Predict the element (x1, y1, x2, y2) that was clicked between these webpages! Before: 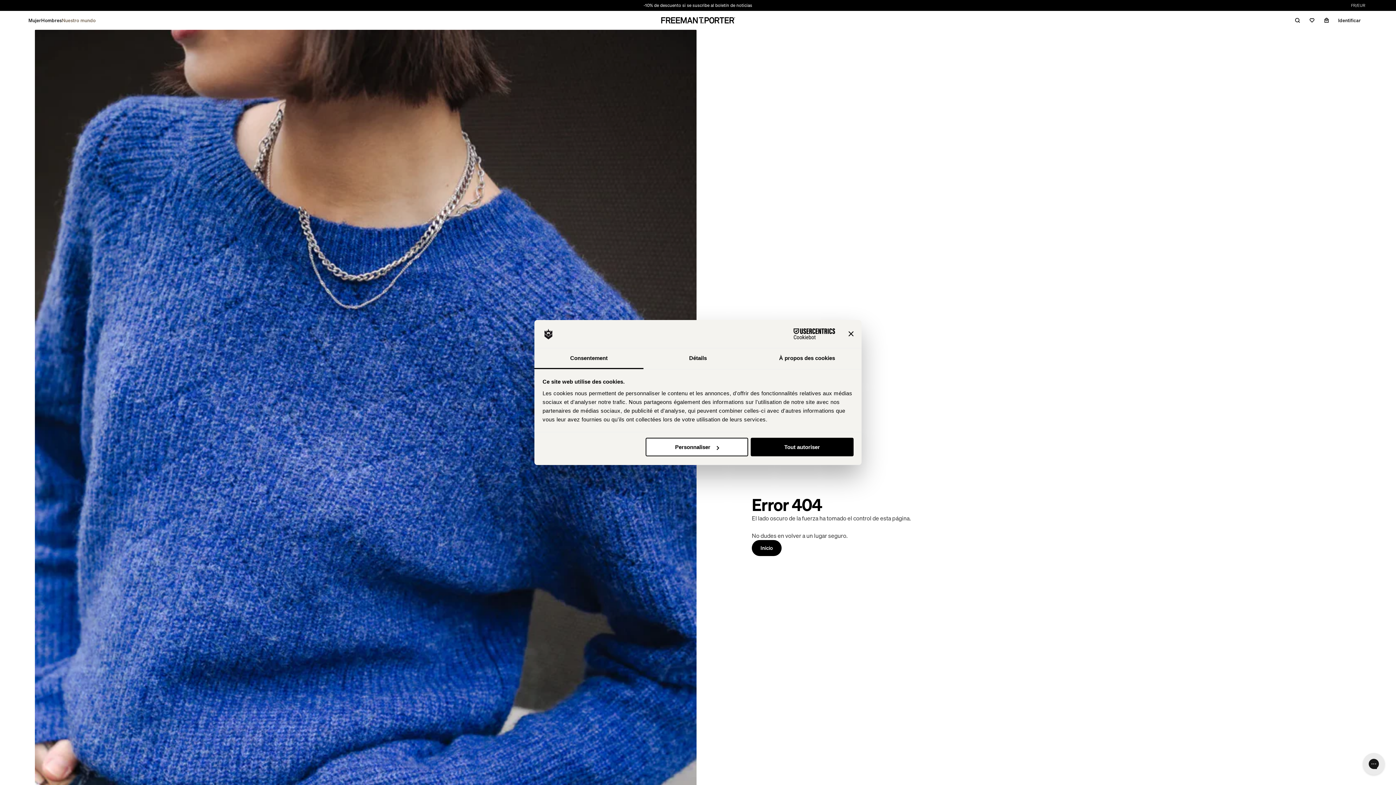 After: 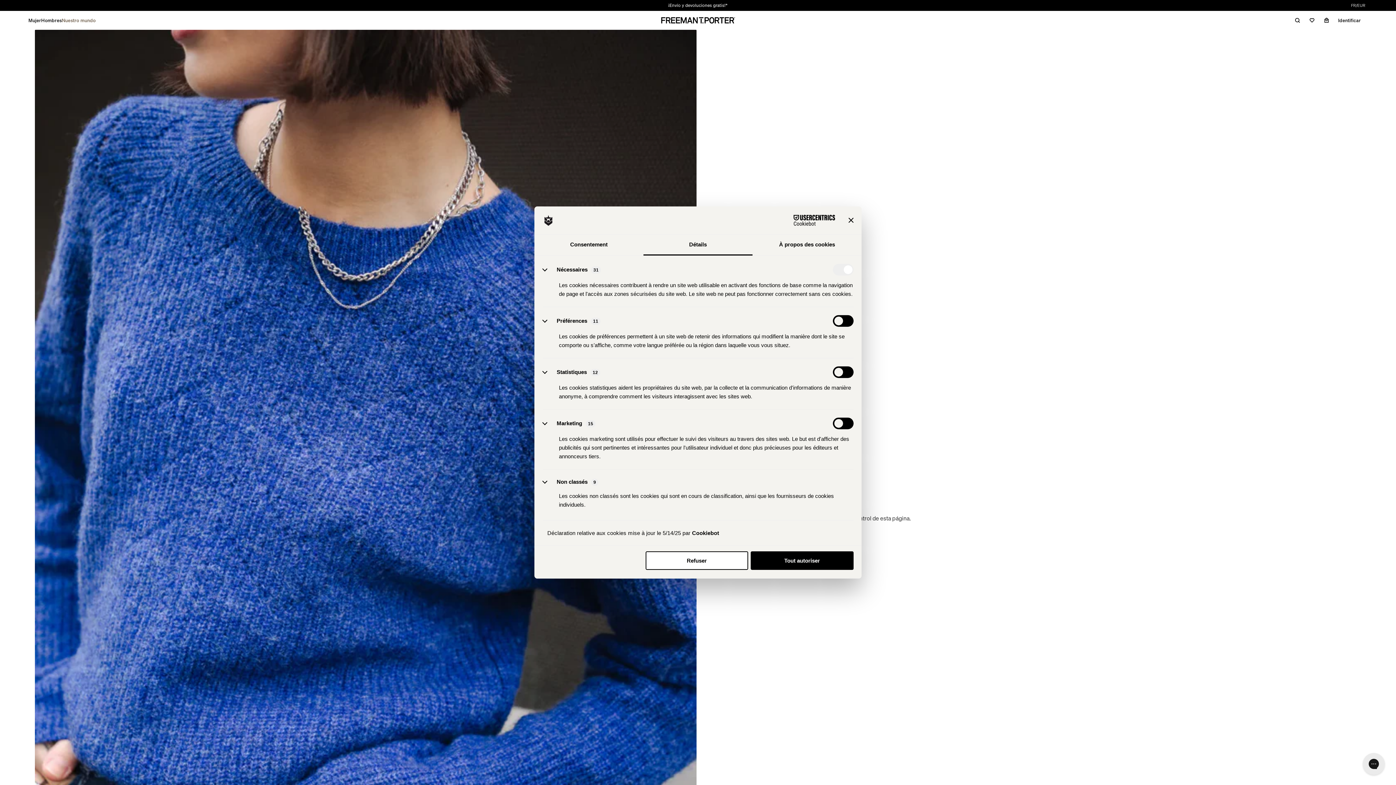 Action: bbox: (643, 348, 752, 369) label: Détails